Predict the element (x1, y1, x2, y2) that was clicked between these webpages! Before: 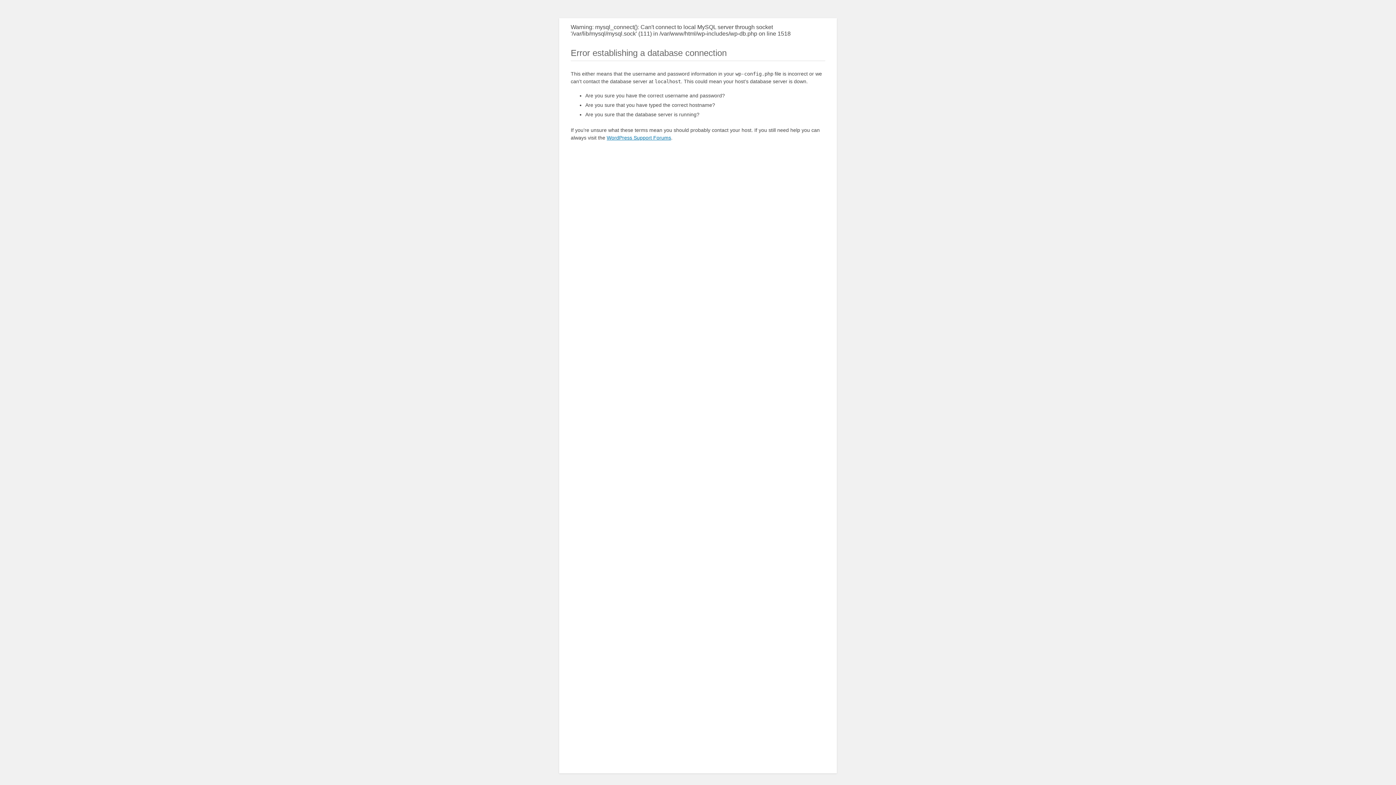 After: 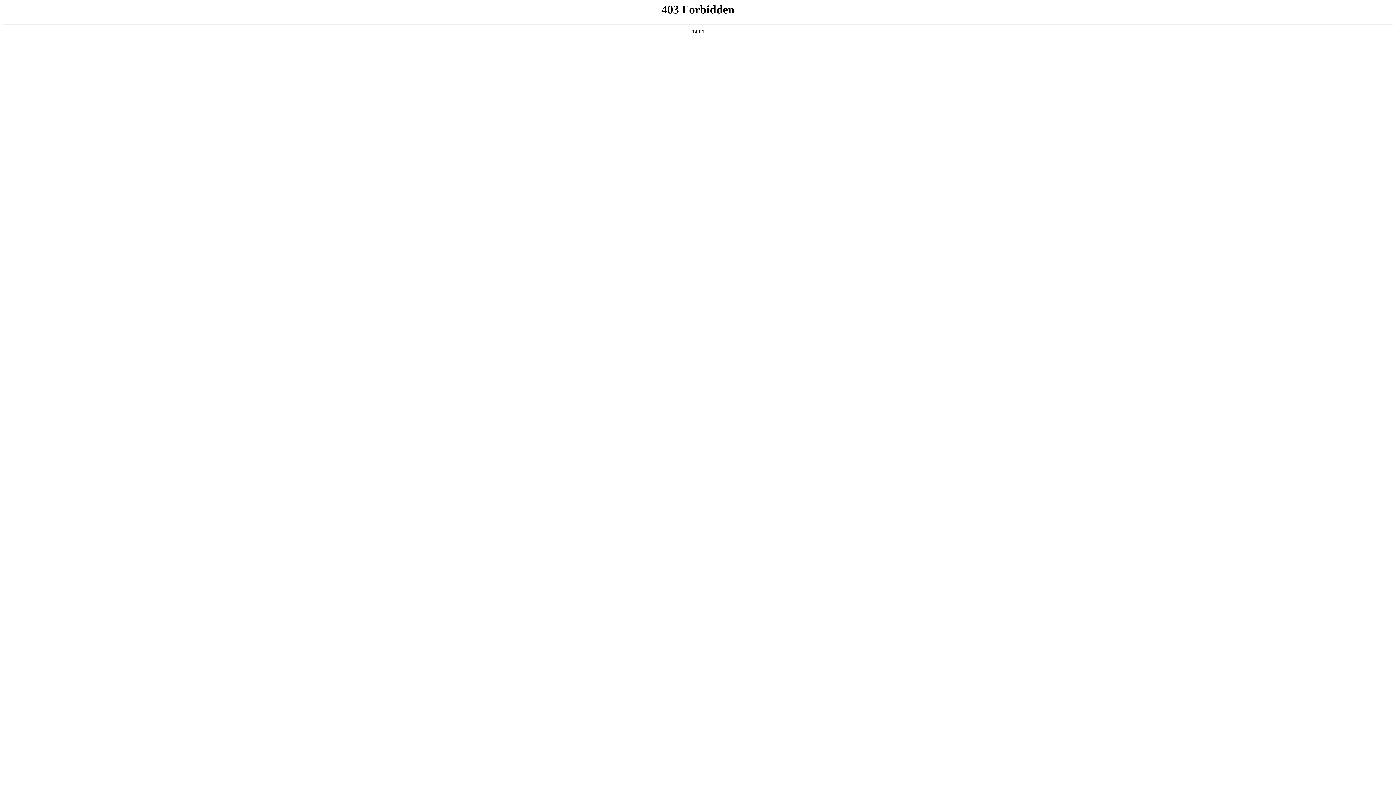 Action: label: WordPress Support Forums bbox: (606, 134, 671, 140)